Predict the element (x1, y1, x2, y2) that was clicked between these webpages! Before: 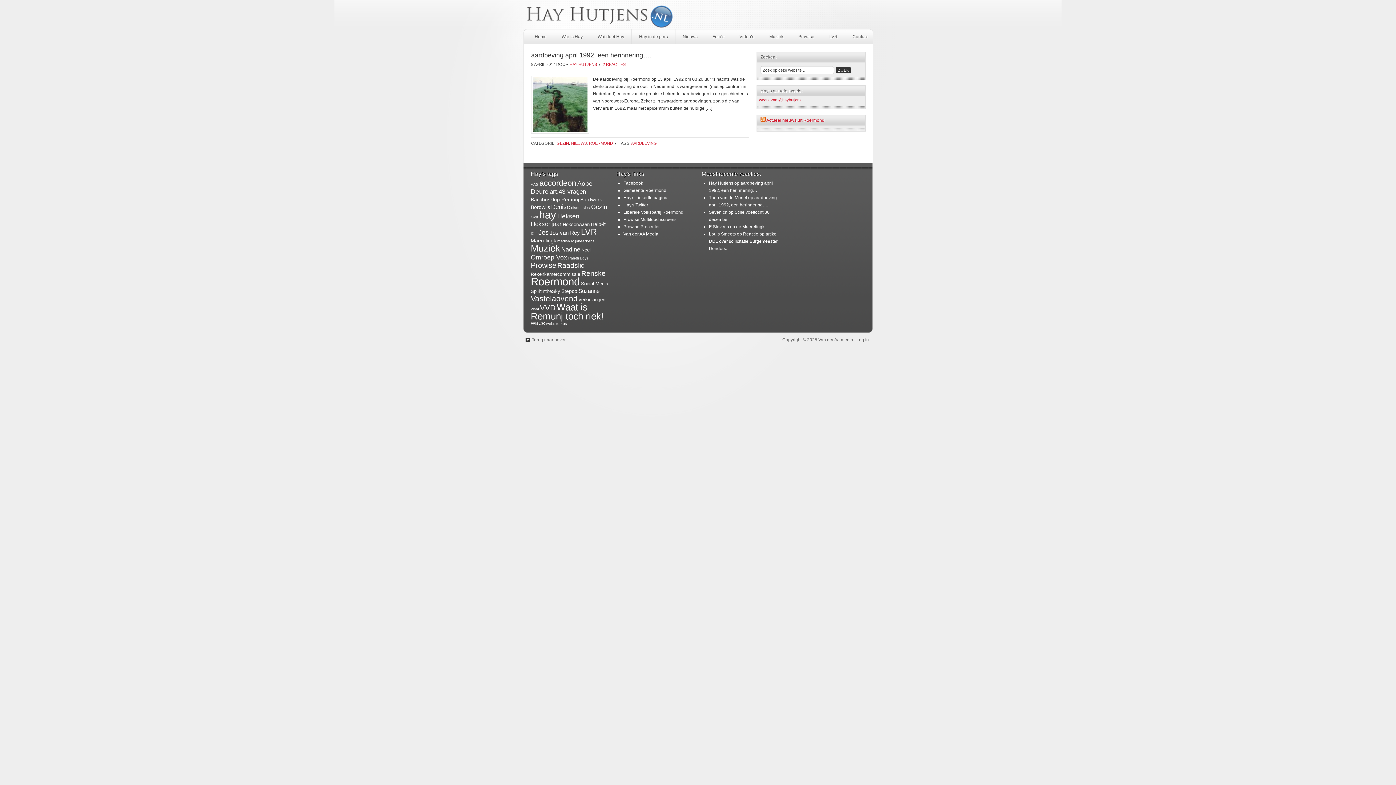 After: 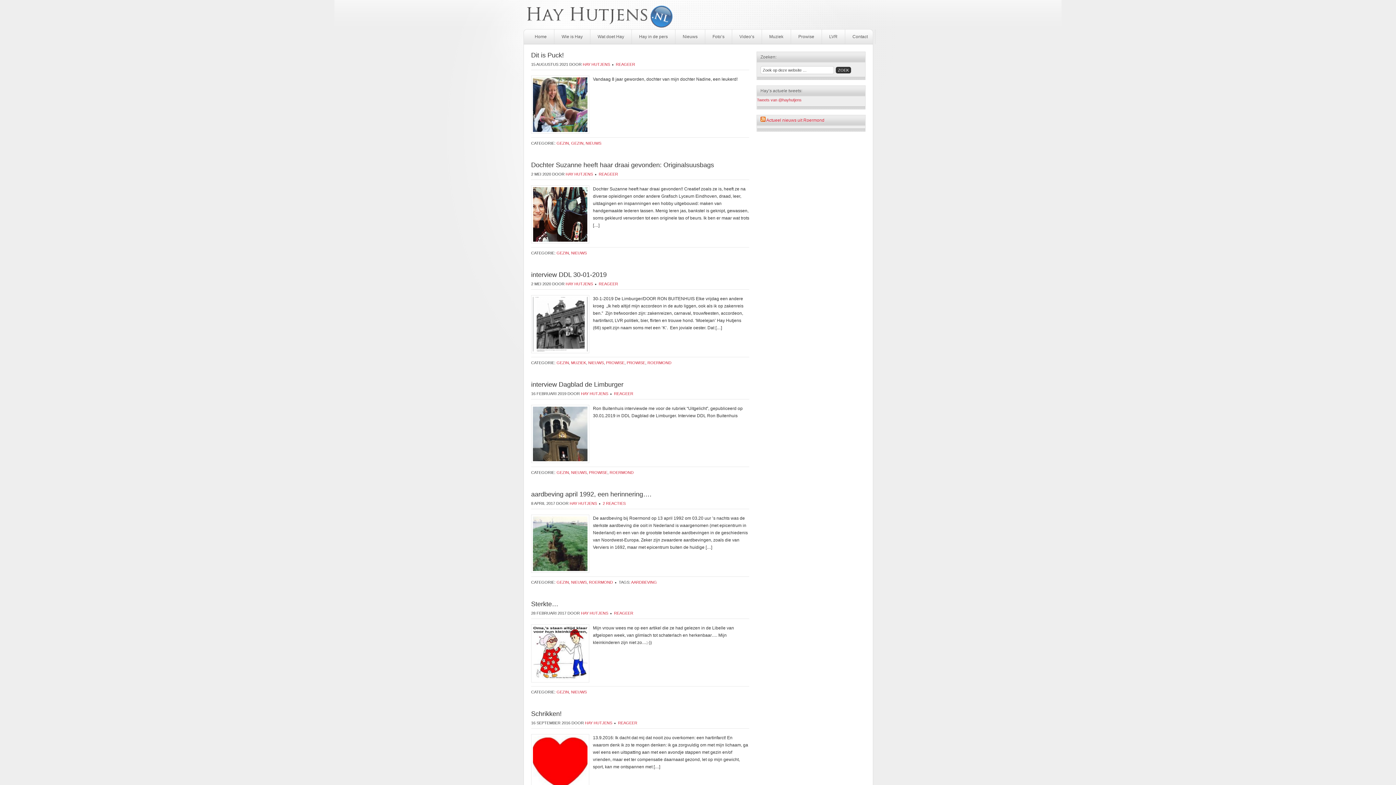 Action: bbox: (556, 141, 569, 145) label: GEZIN